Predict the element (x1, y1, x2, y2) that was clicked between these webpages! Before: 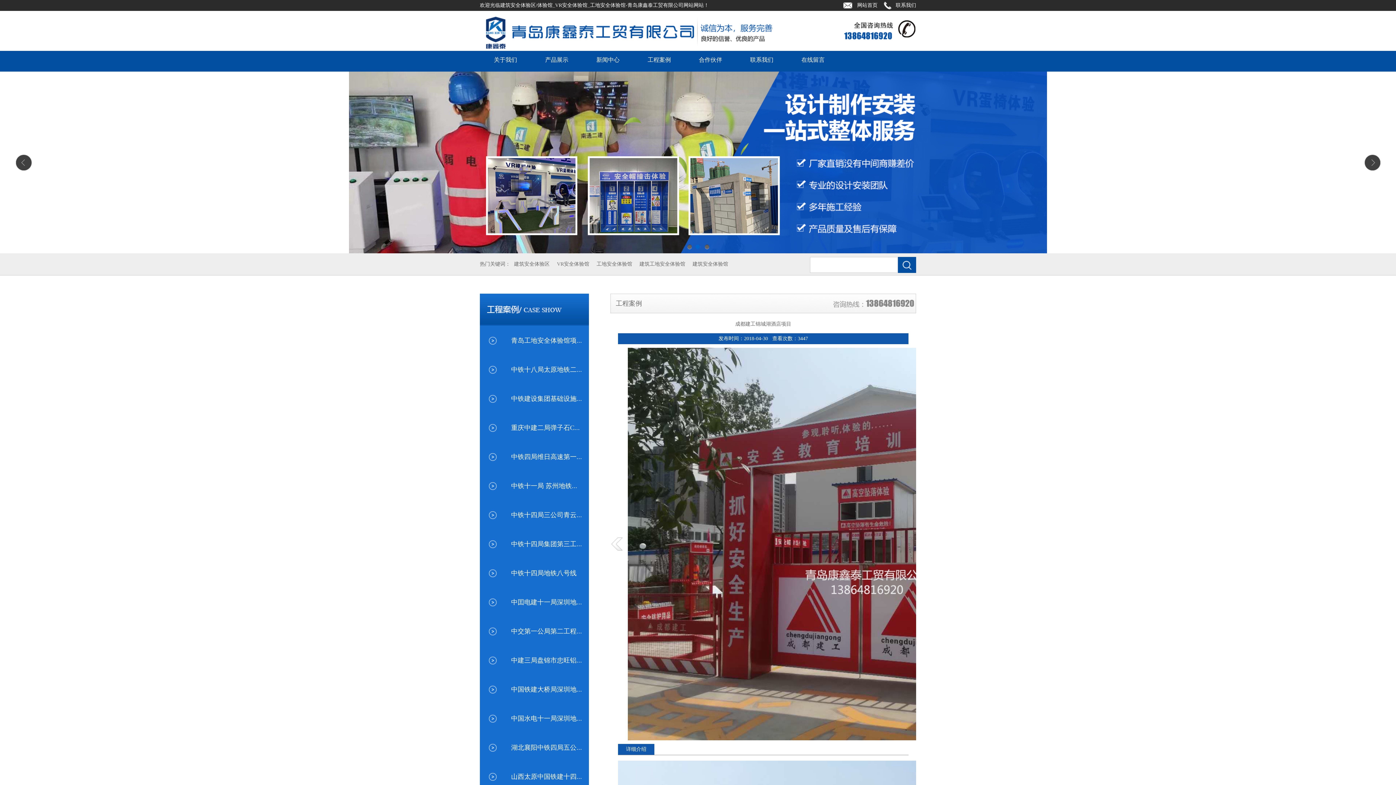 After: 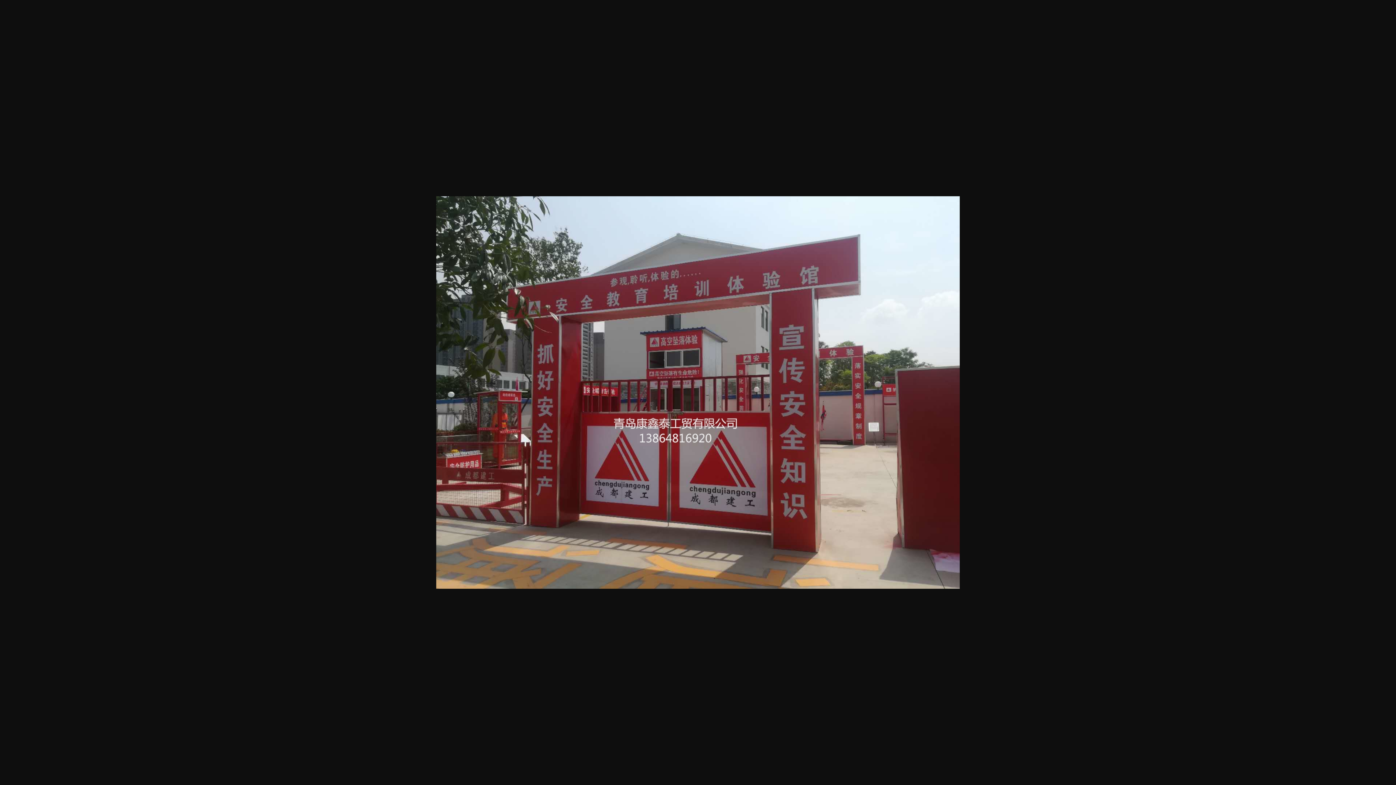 Action: bbox: (628, 736, 1151, 741)